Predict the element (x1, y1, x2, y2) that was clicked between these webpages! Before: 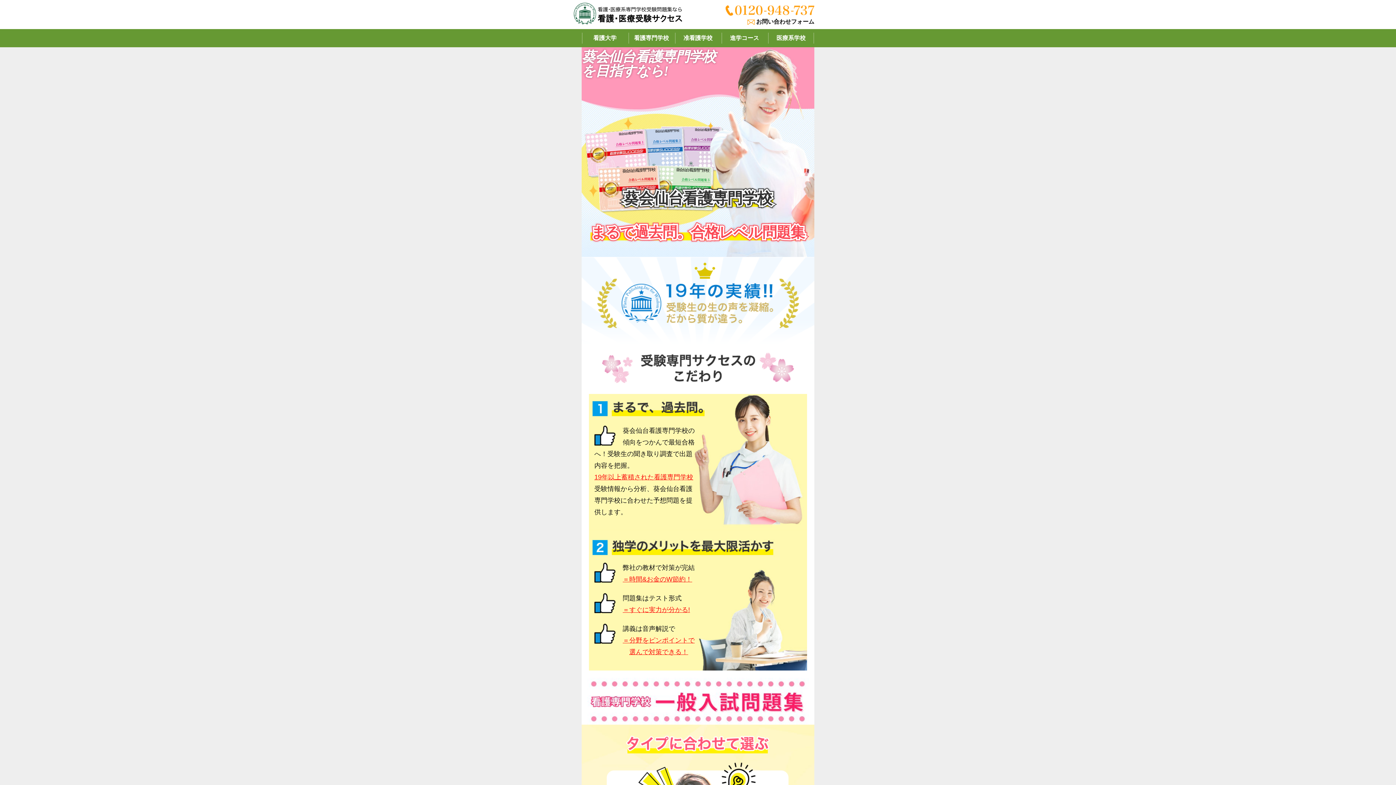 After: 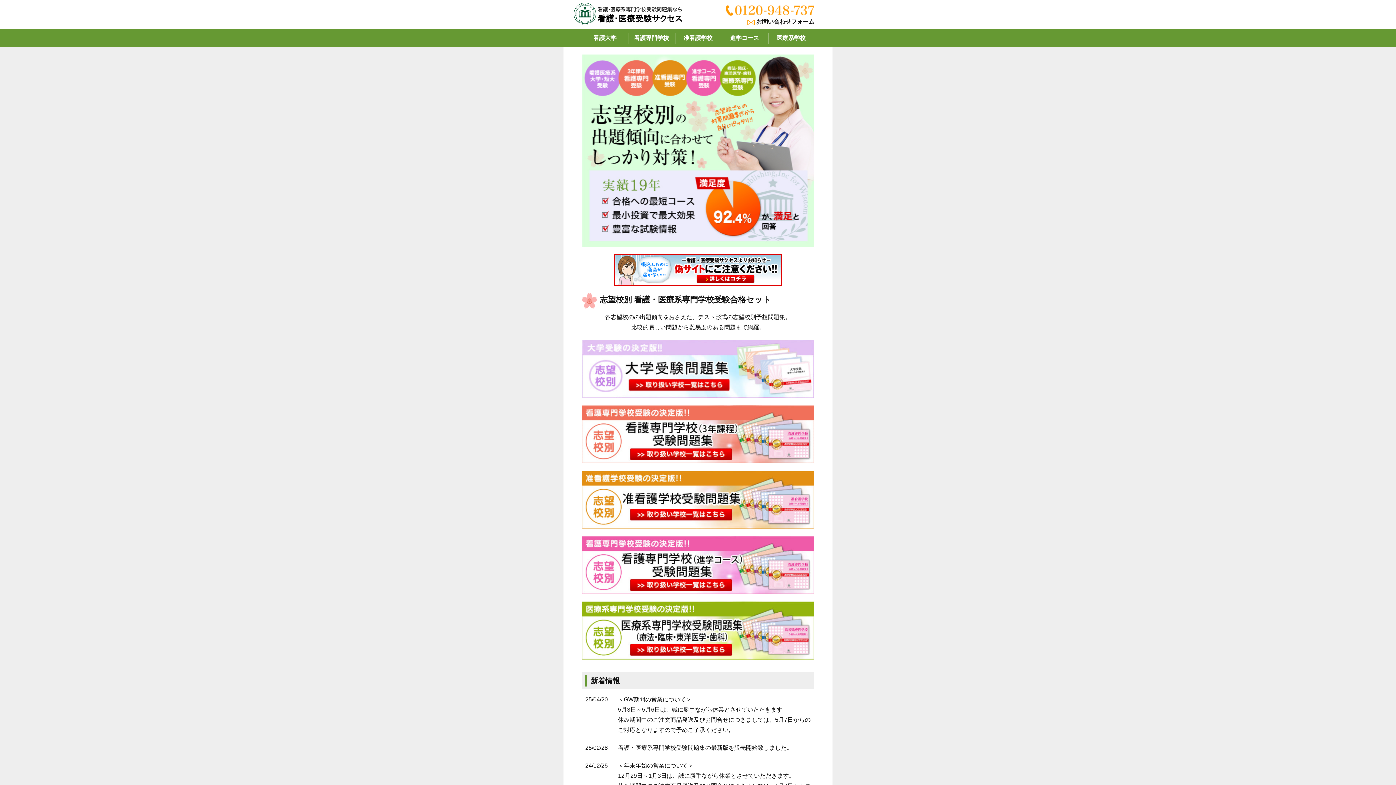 Action: bbox: (573, 10, 682, 23)